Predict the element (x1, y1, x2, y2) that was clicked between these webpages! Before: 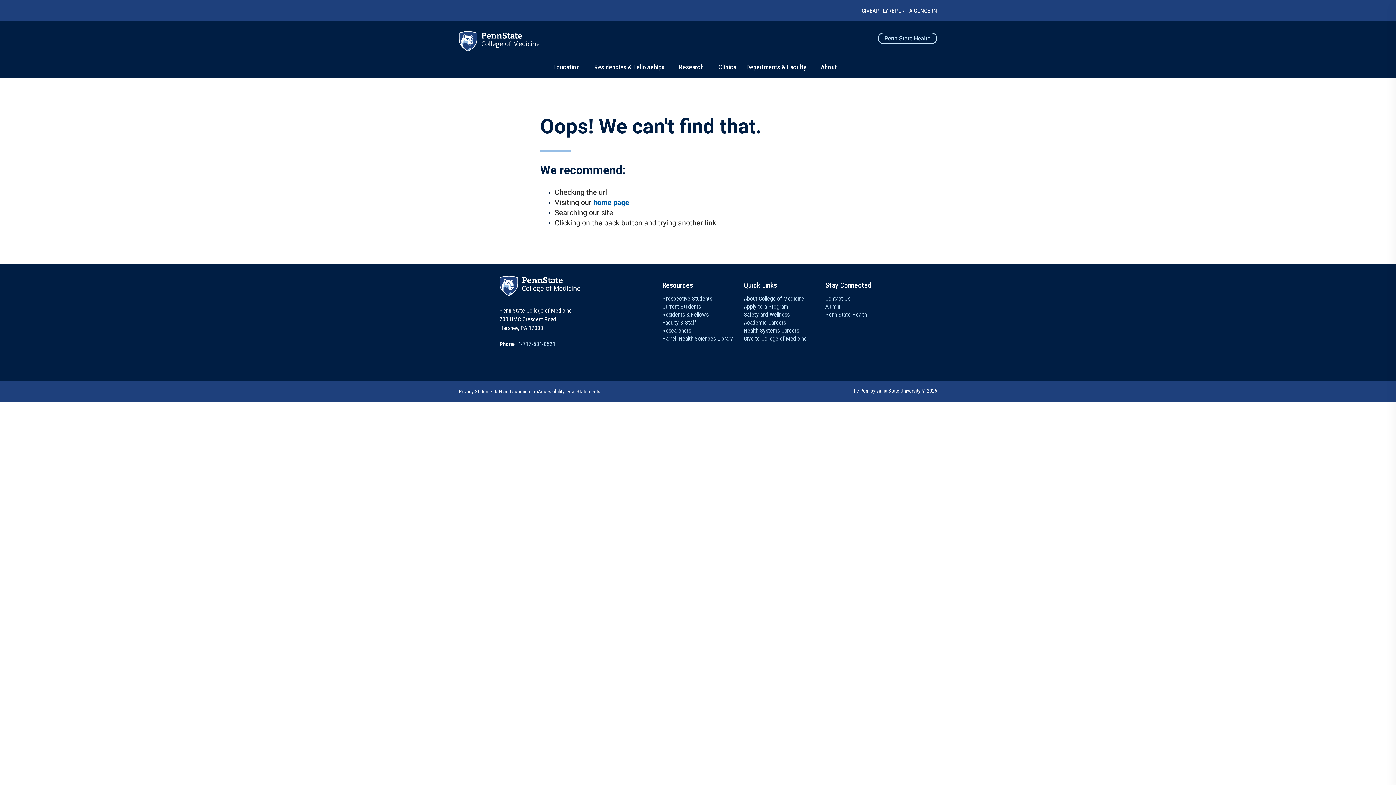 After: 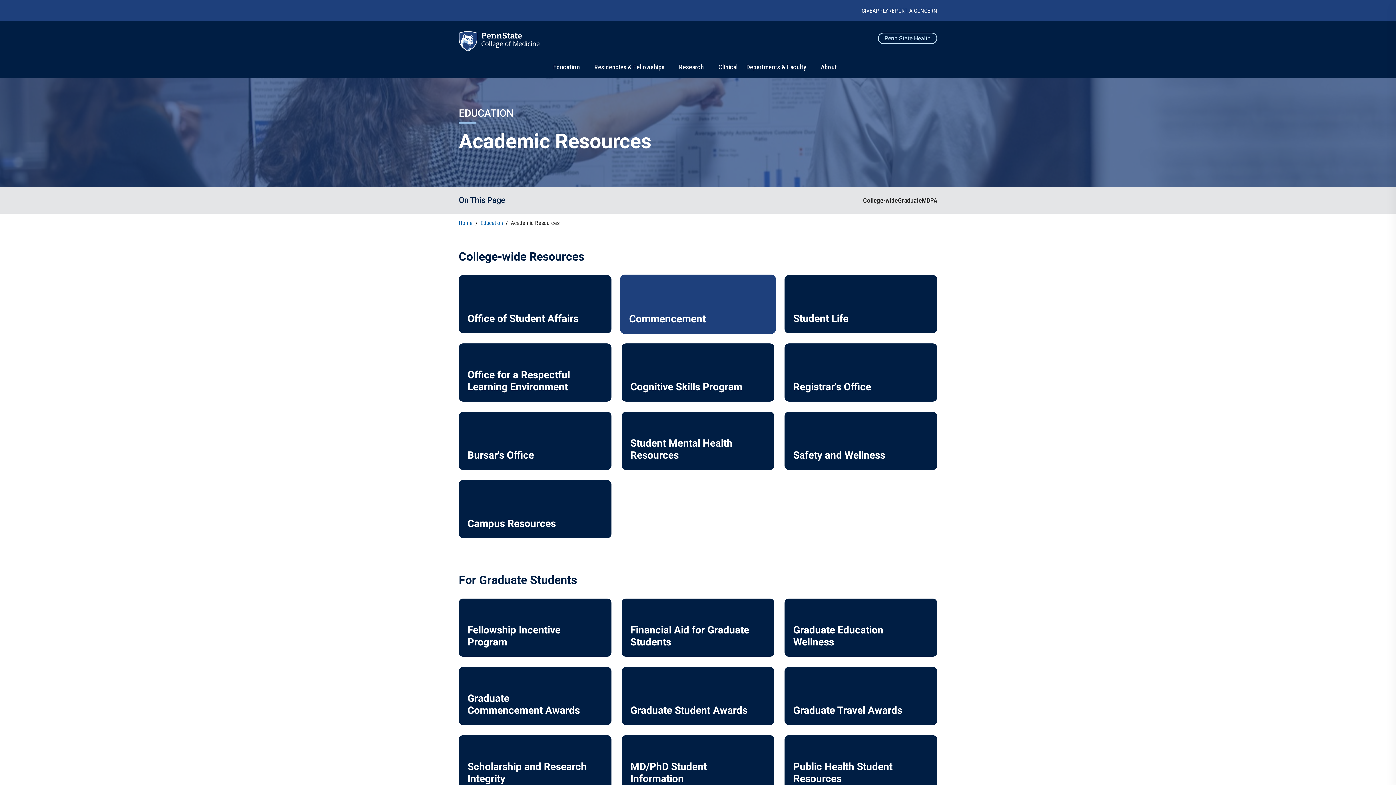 Action: label: Current Students bbox: (662, 302, 701, 310)